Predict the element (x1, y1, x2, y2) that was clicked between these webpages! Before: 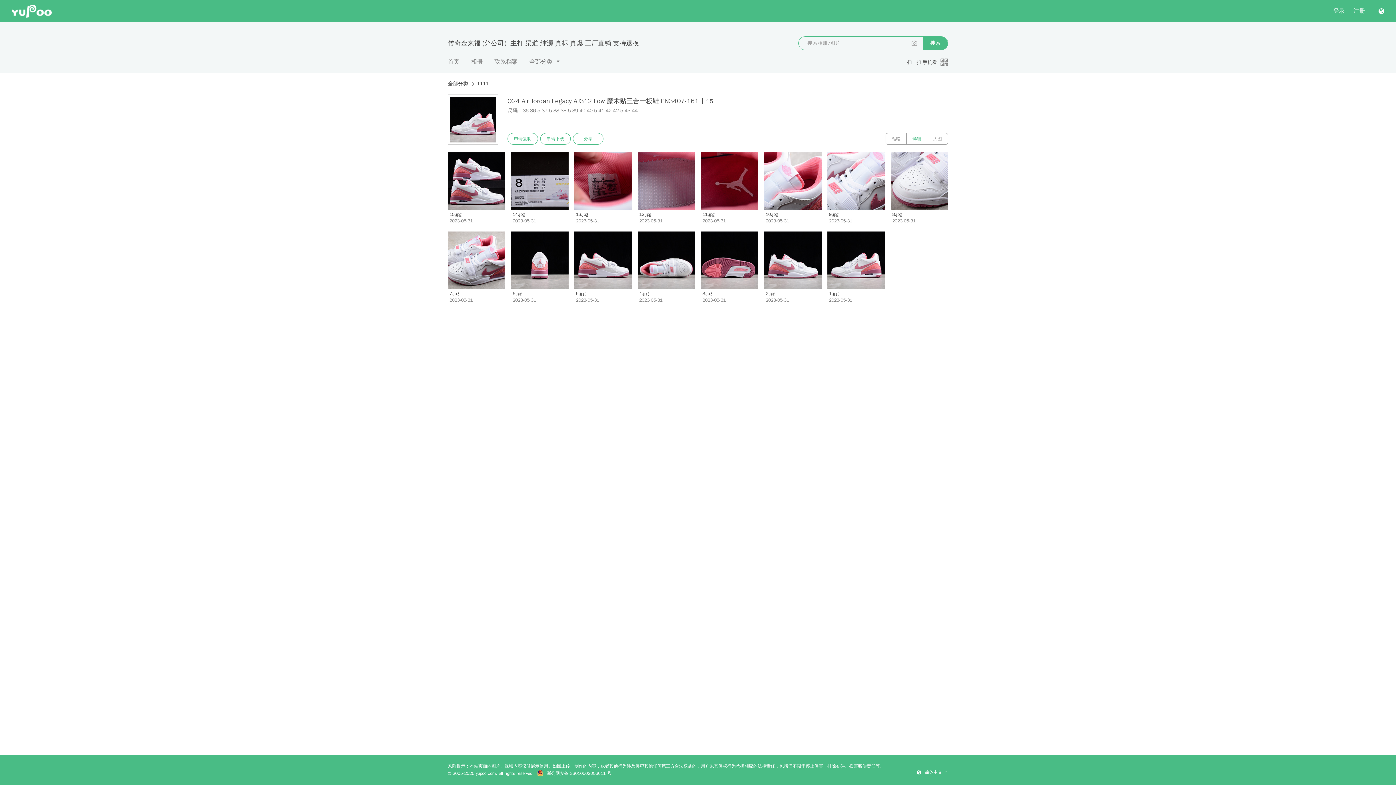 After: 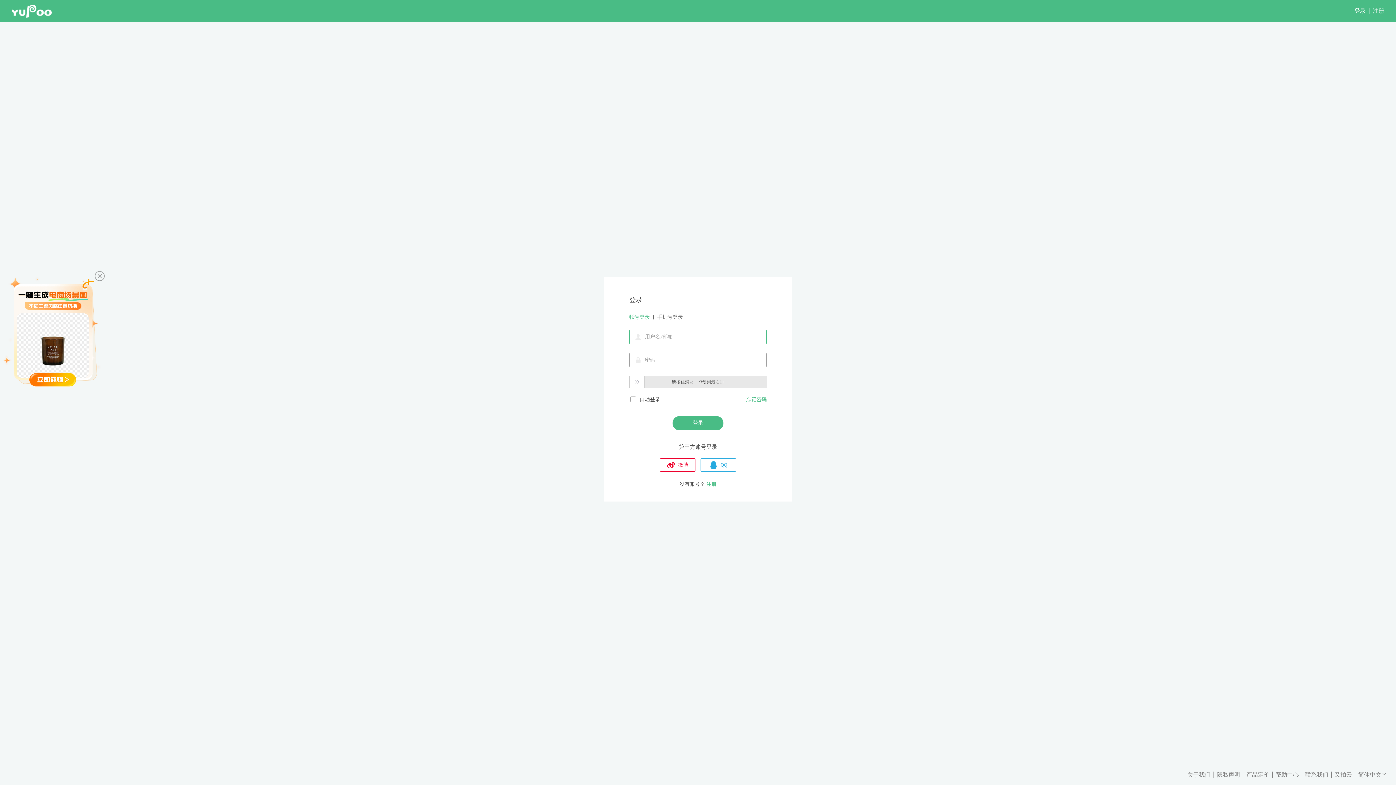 Action: bbox: (540, 133, 570, 144) label: 申请下载